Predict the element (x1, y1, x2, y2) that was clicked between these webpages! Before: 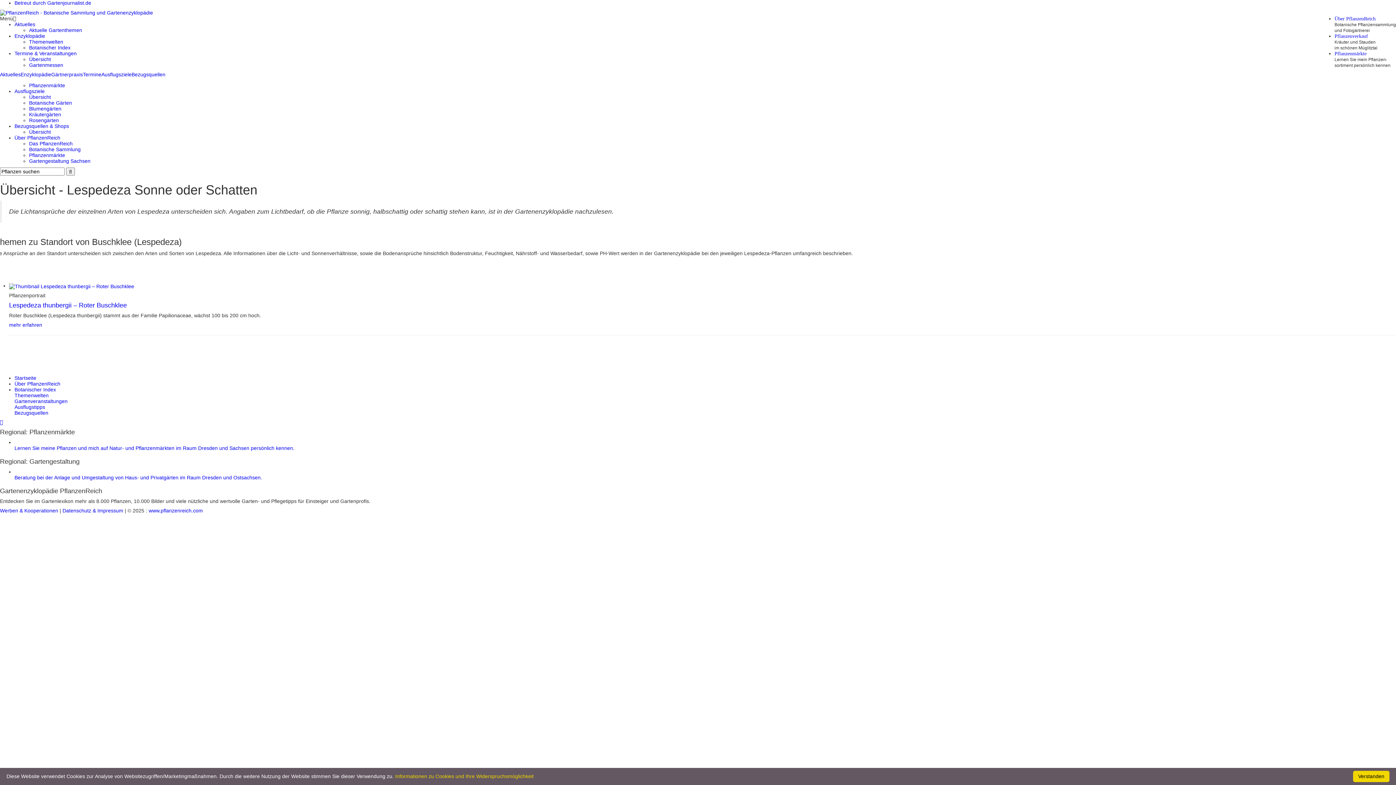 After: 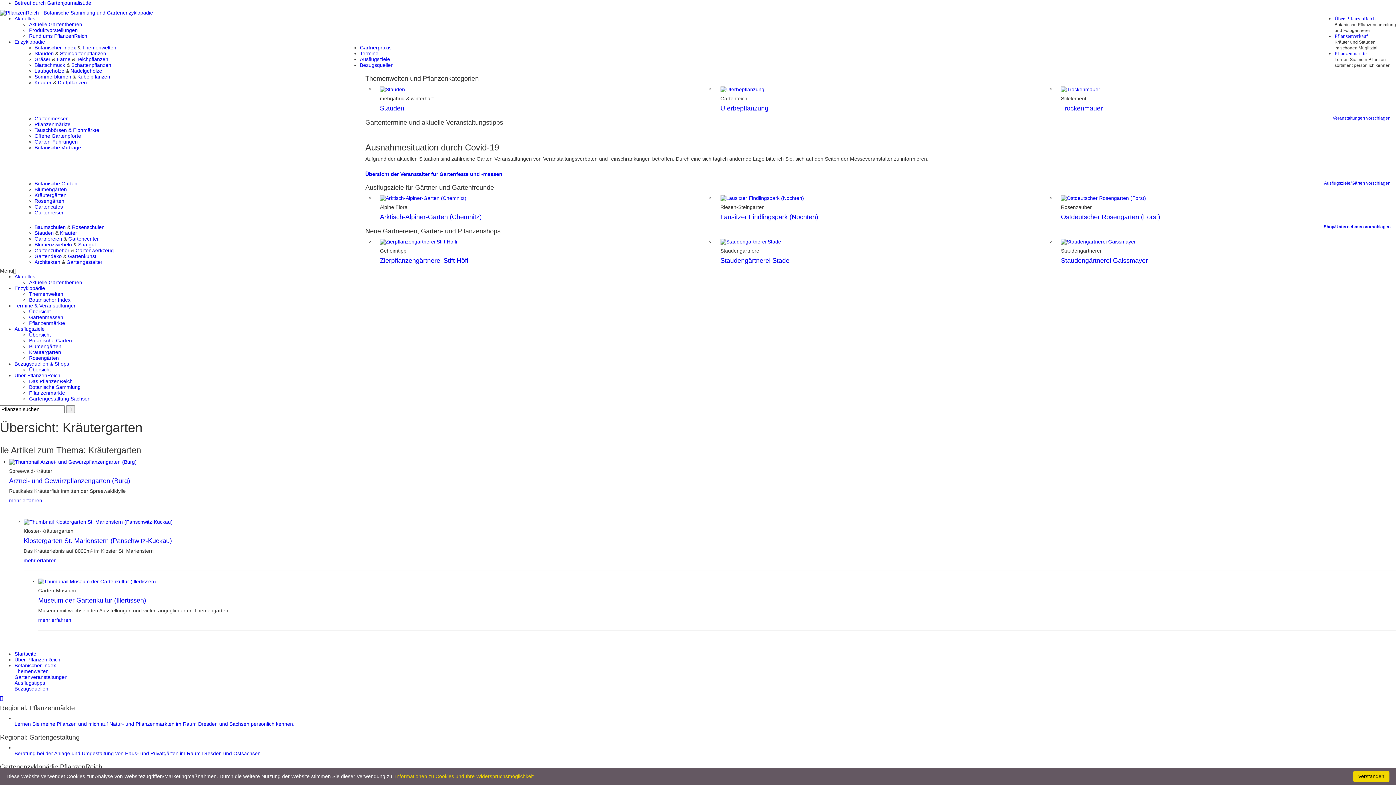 Action: label: Kräutergärten bbox: (29, 111, 61, 117)